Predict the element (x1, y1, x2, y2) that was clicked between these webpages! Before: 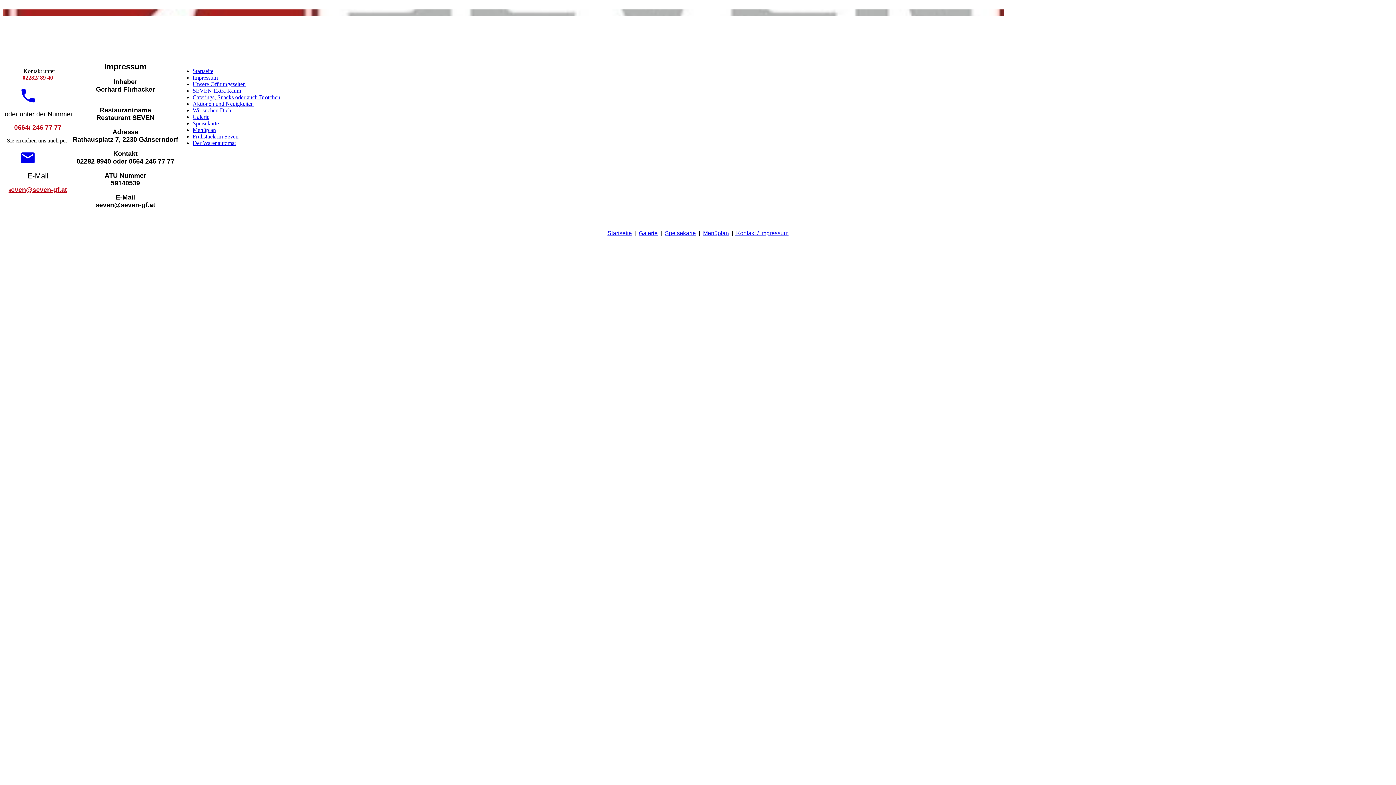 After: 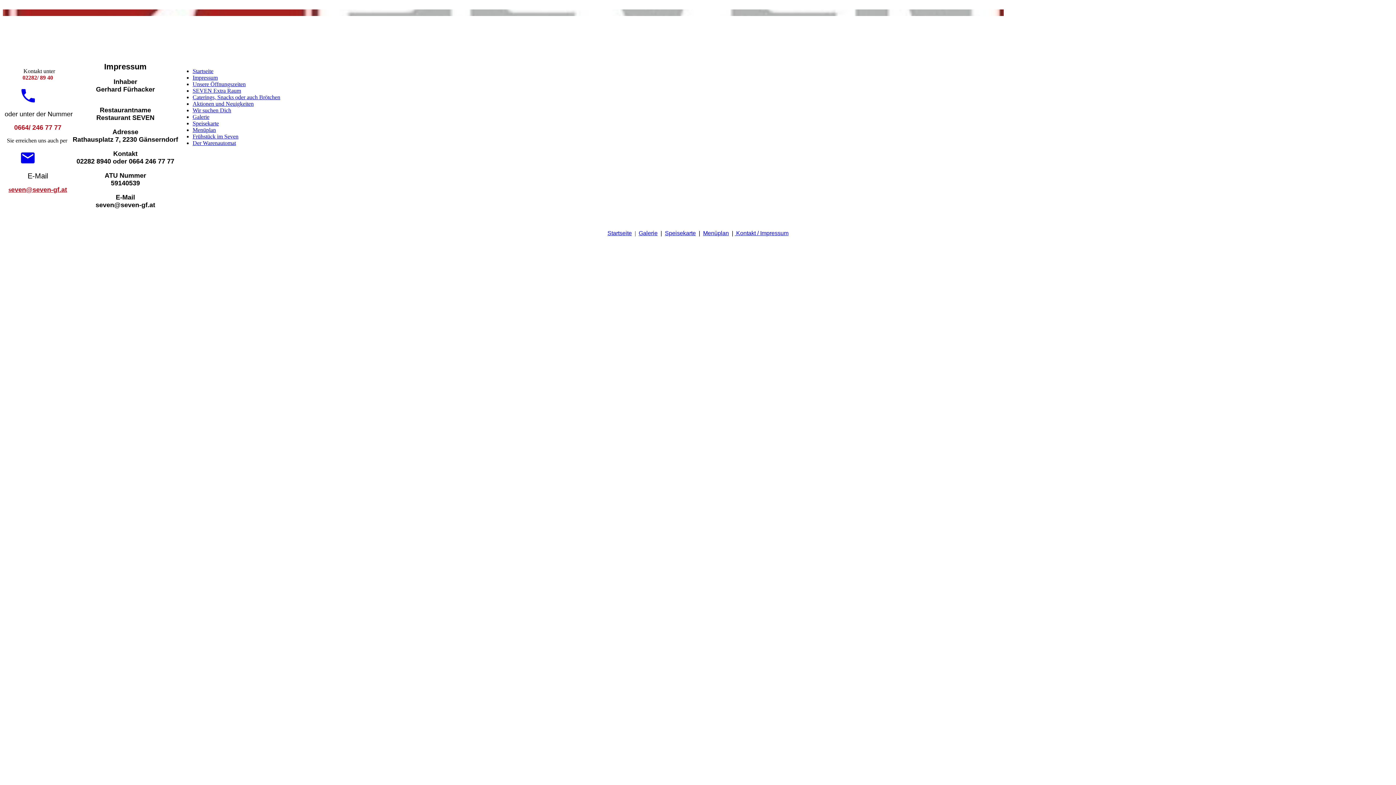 Action: bbox: (8, 186, 67, 193) label: seven@seven-gf.at